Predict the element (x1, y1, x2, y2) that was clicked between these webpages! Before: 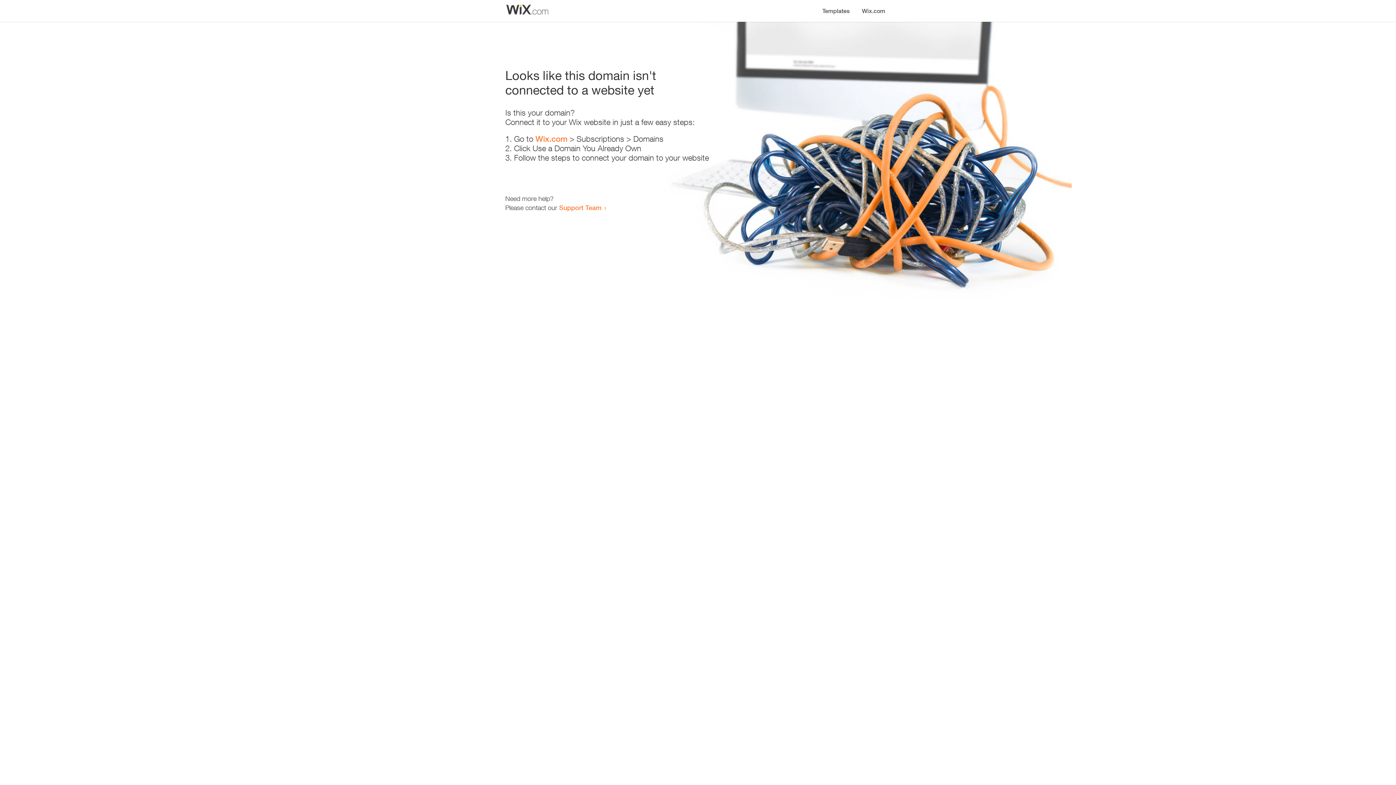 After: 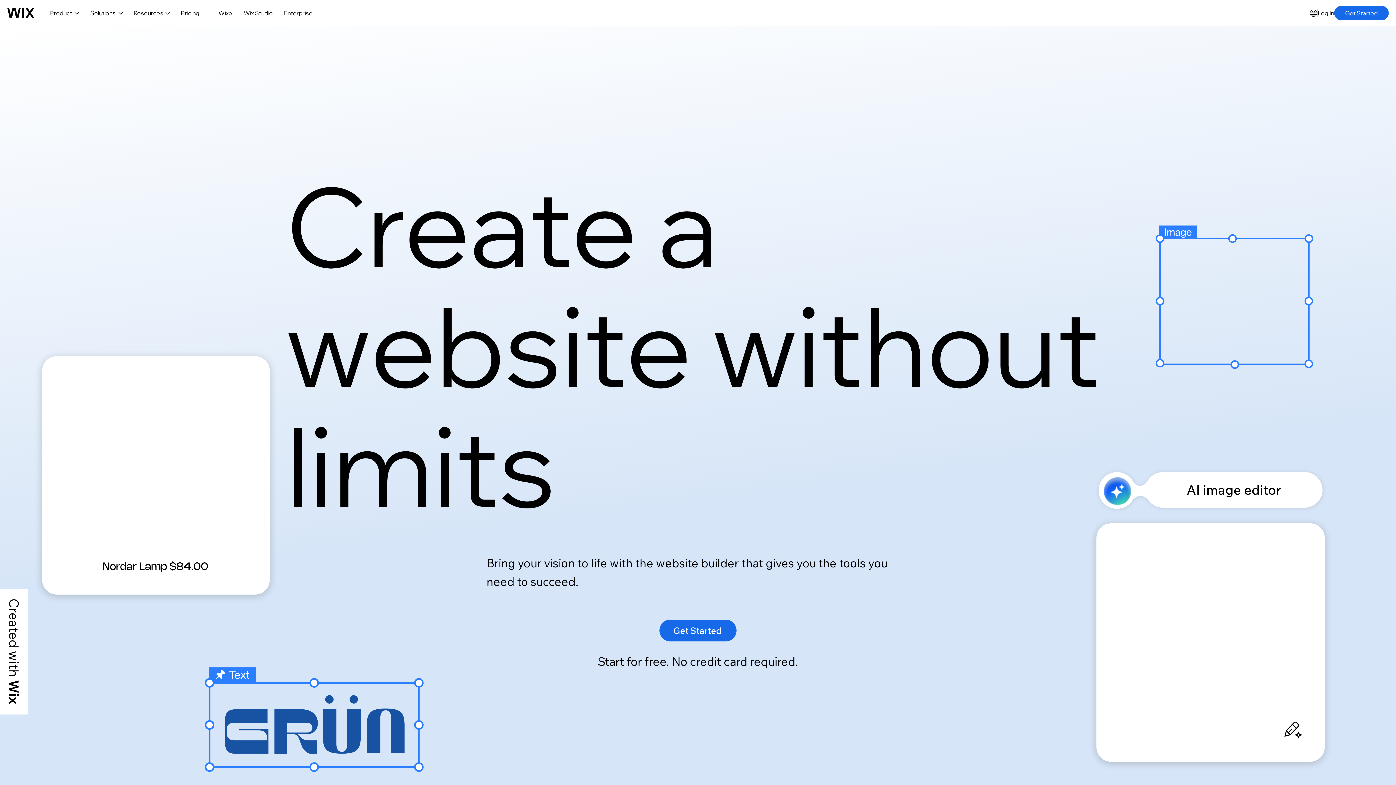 Action: bbox: (535, 134, 567, 143) label: Wix.com